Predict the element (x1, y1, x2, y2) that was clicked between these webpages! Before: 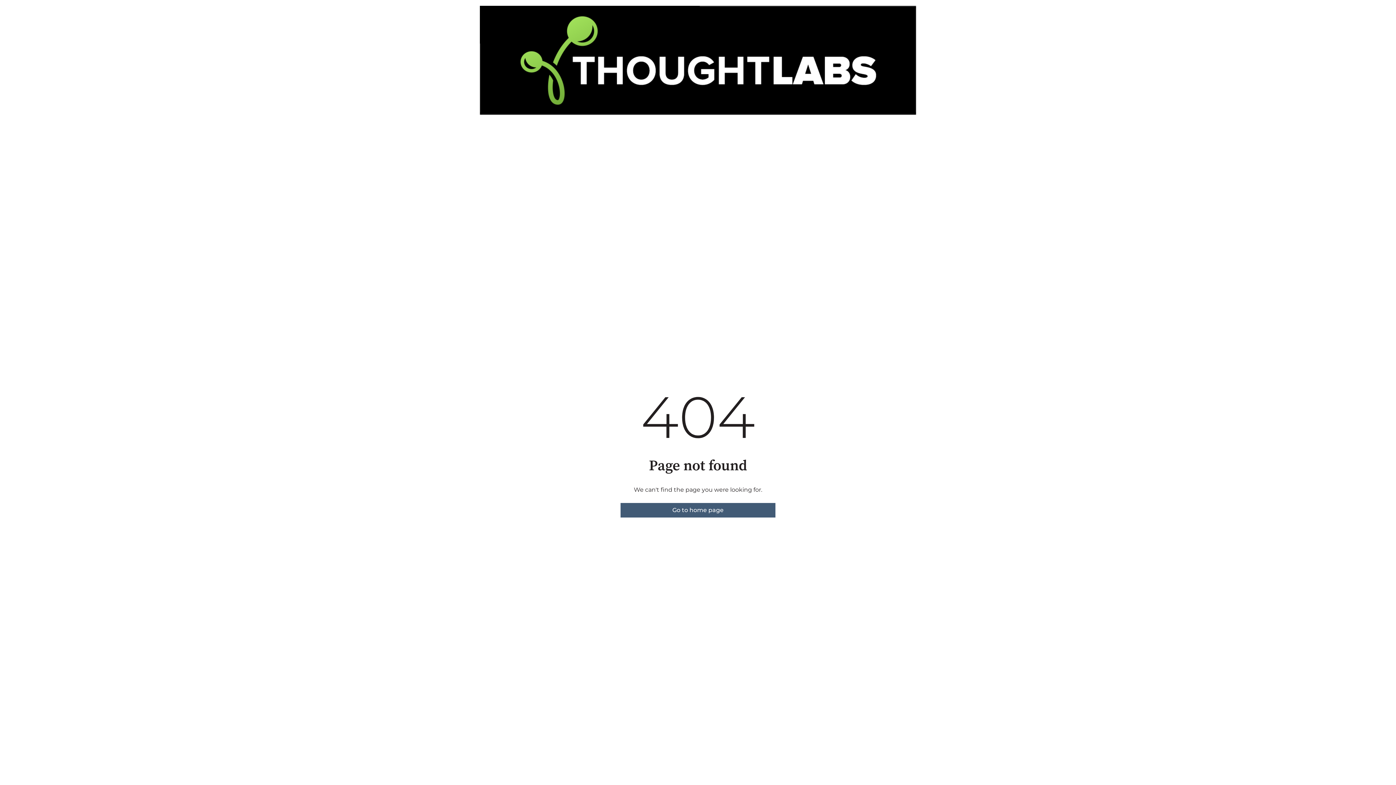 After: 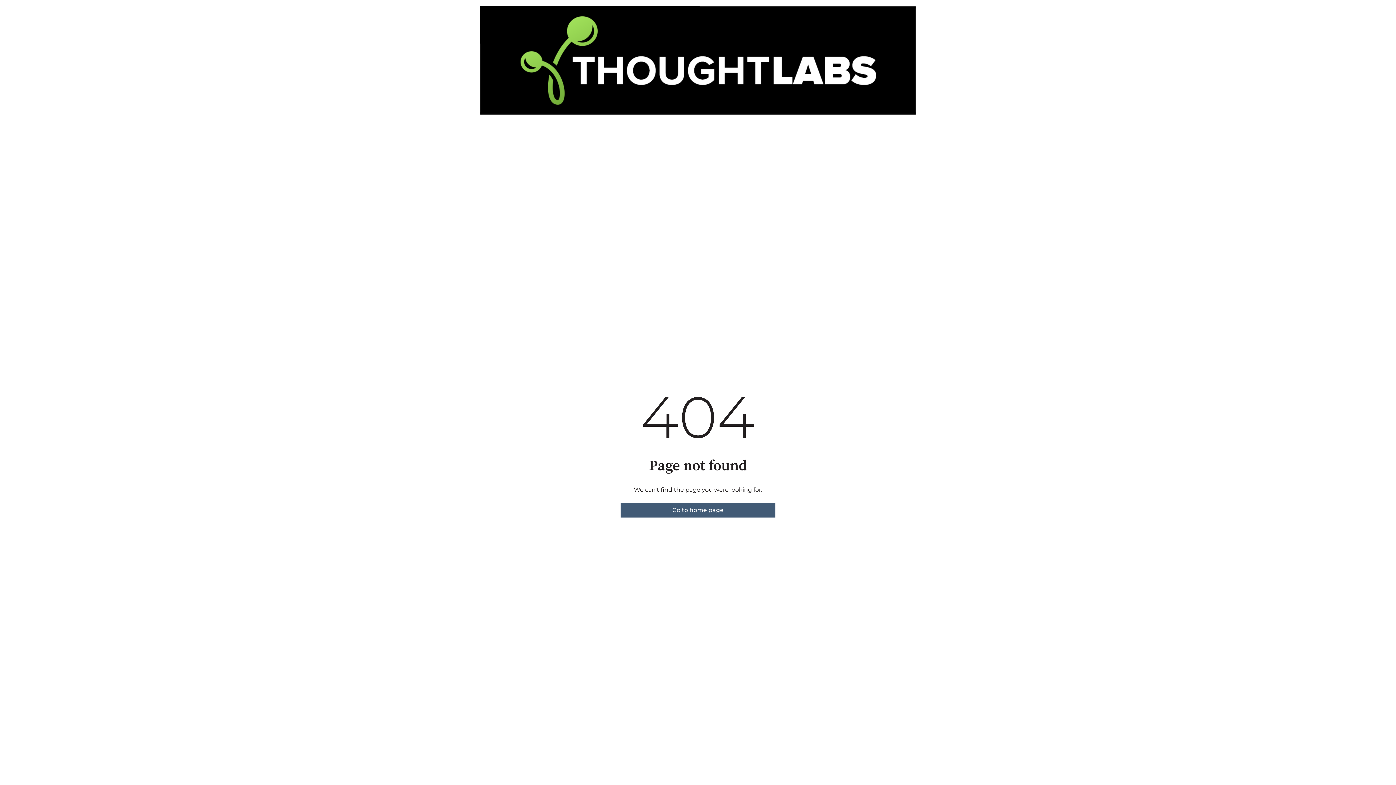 Action: label: Go to home page bbox: (620, 503, 775, 517)